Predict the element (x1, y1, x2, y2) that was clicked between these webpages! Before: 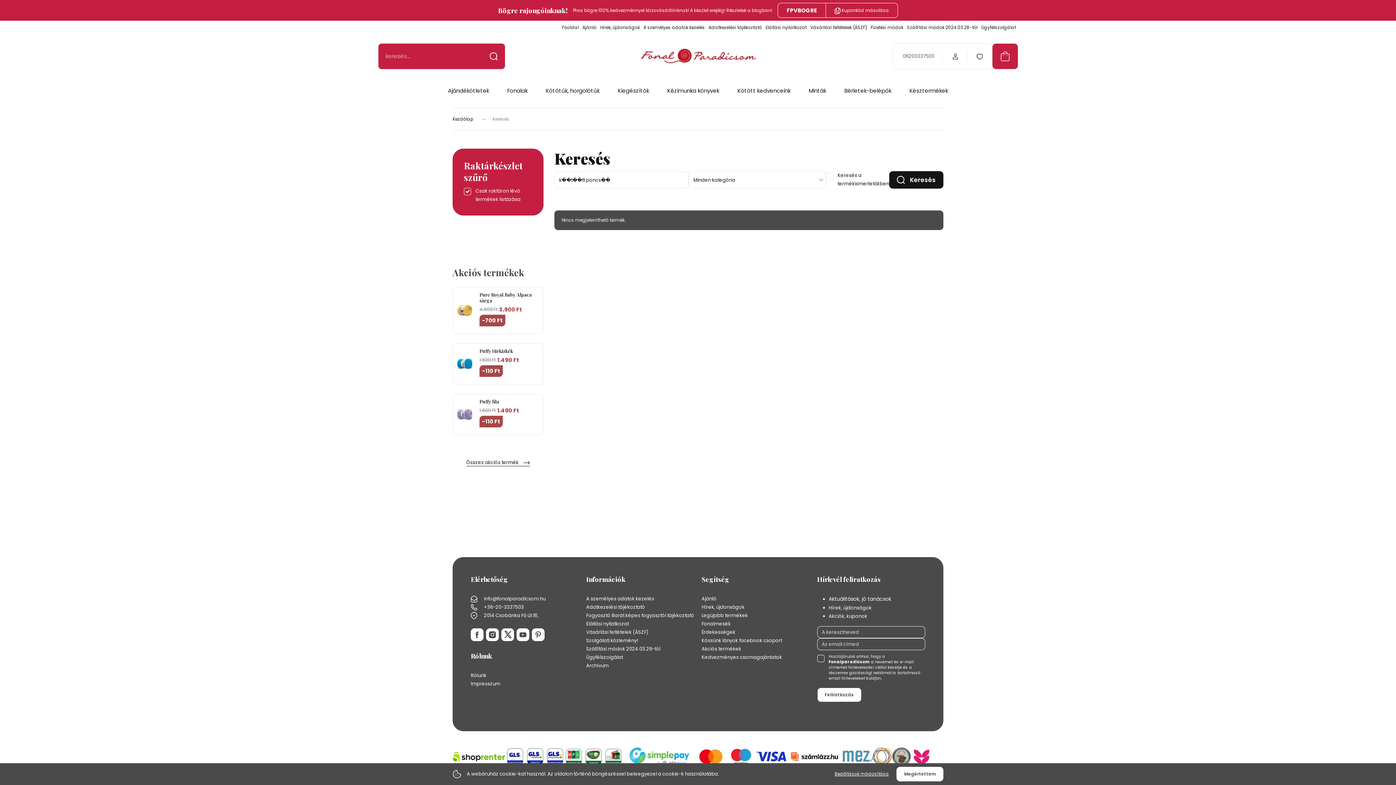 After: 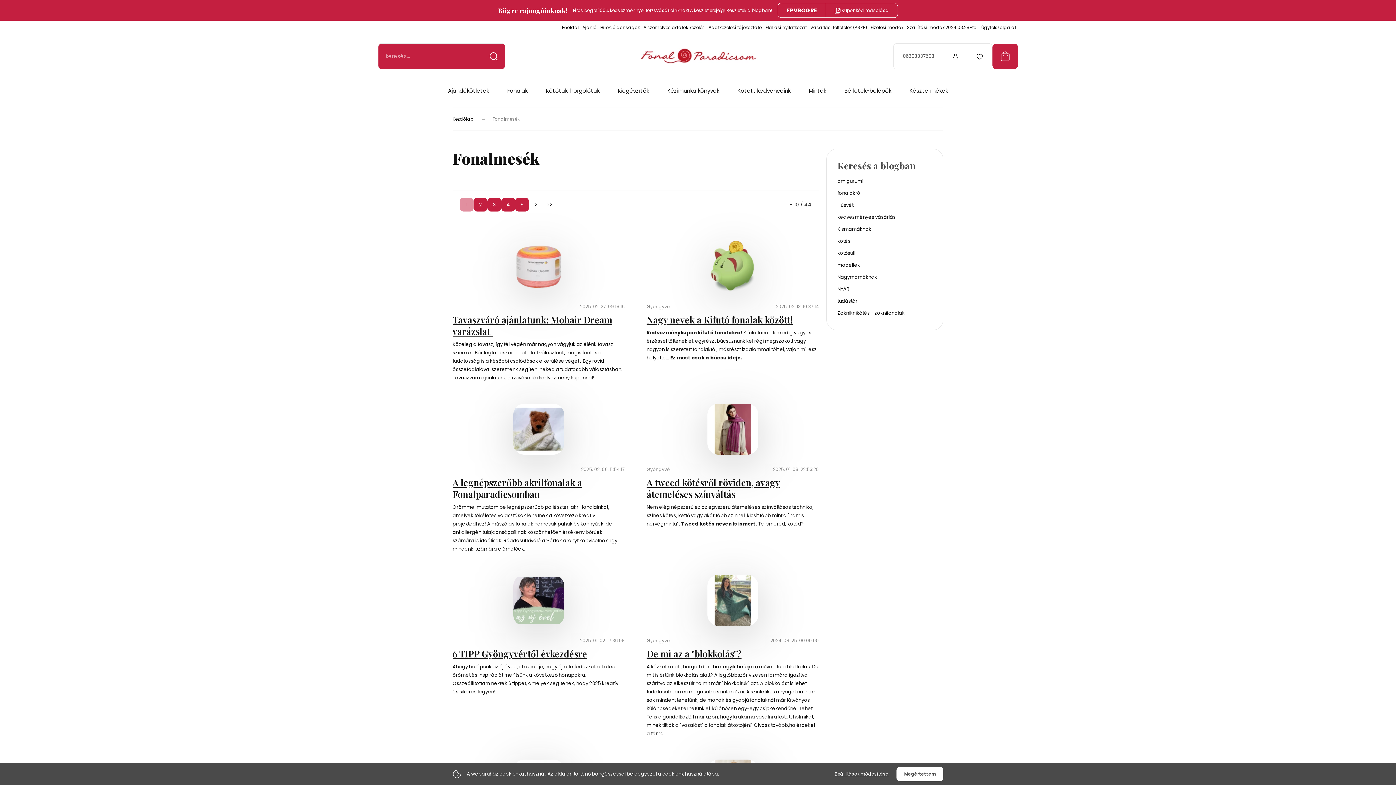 Action: bbox: (701, 620, 810, 628) label: Fonalmesék